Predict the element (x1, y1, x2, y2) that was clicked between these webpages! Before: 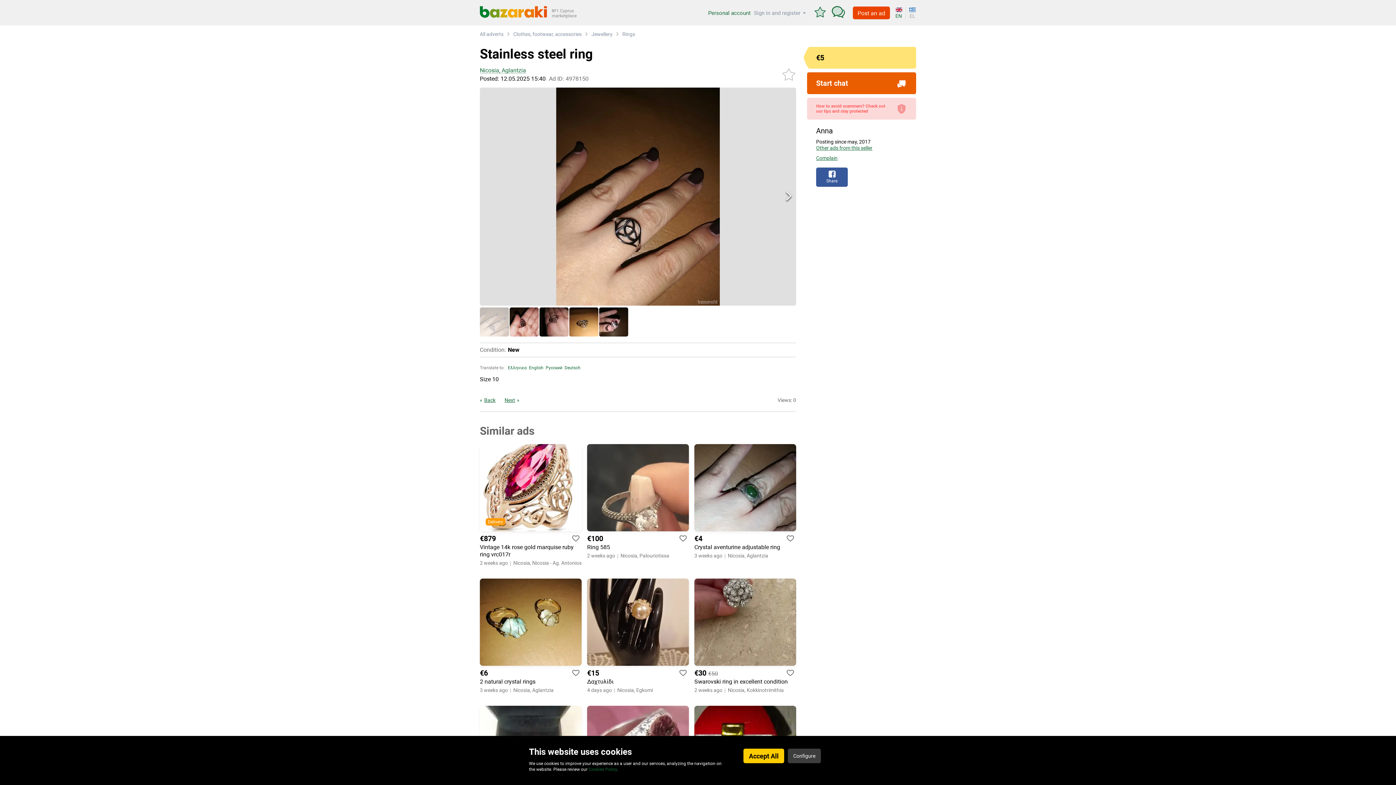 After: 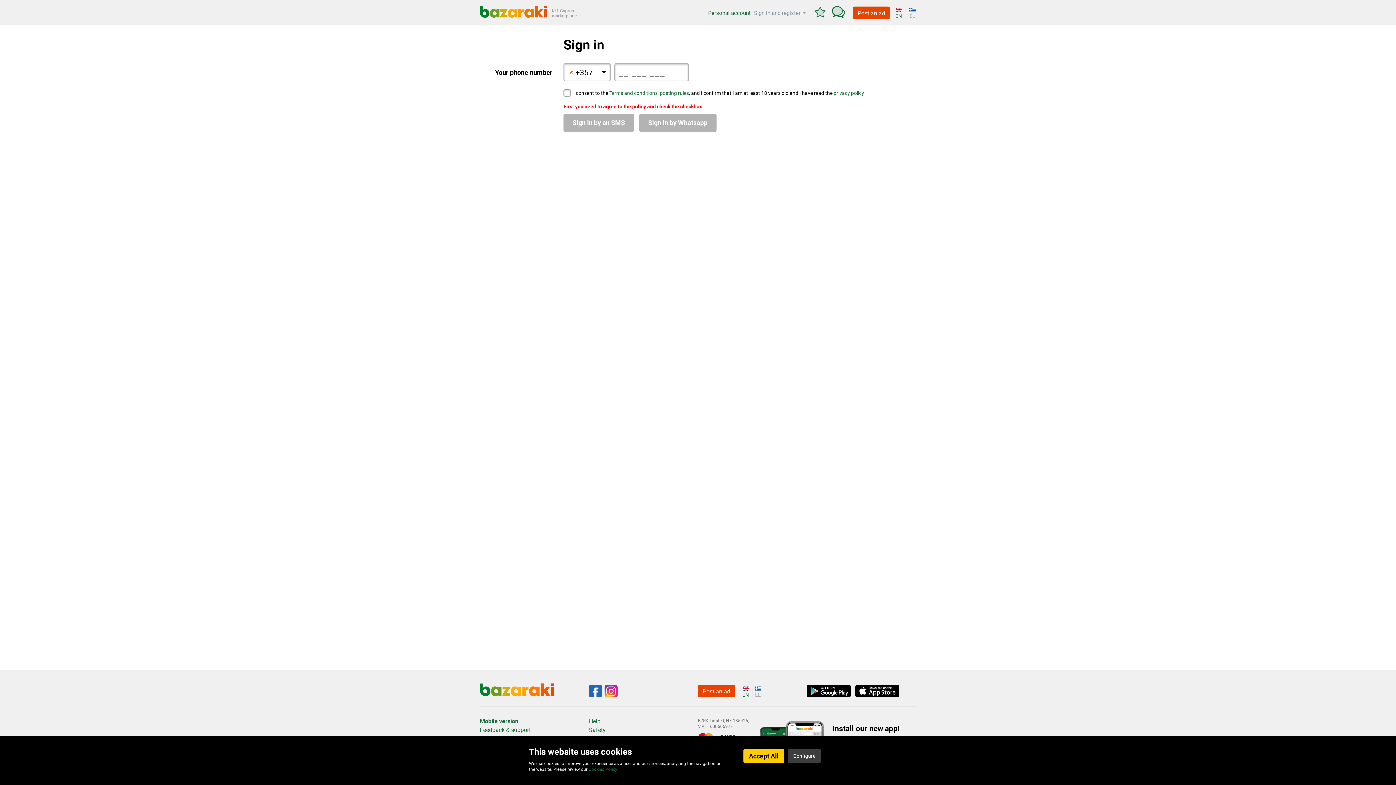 Action: label: Start chat bbox: (807, 72, 916, 94)